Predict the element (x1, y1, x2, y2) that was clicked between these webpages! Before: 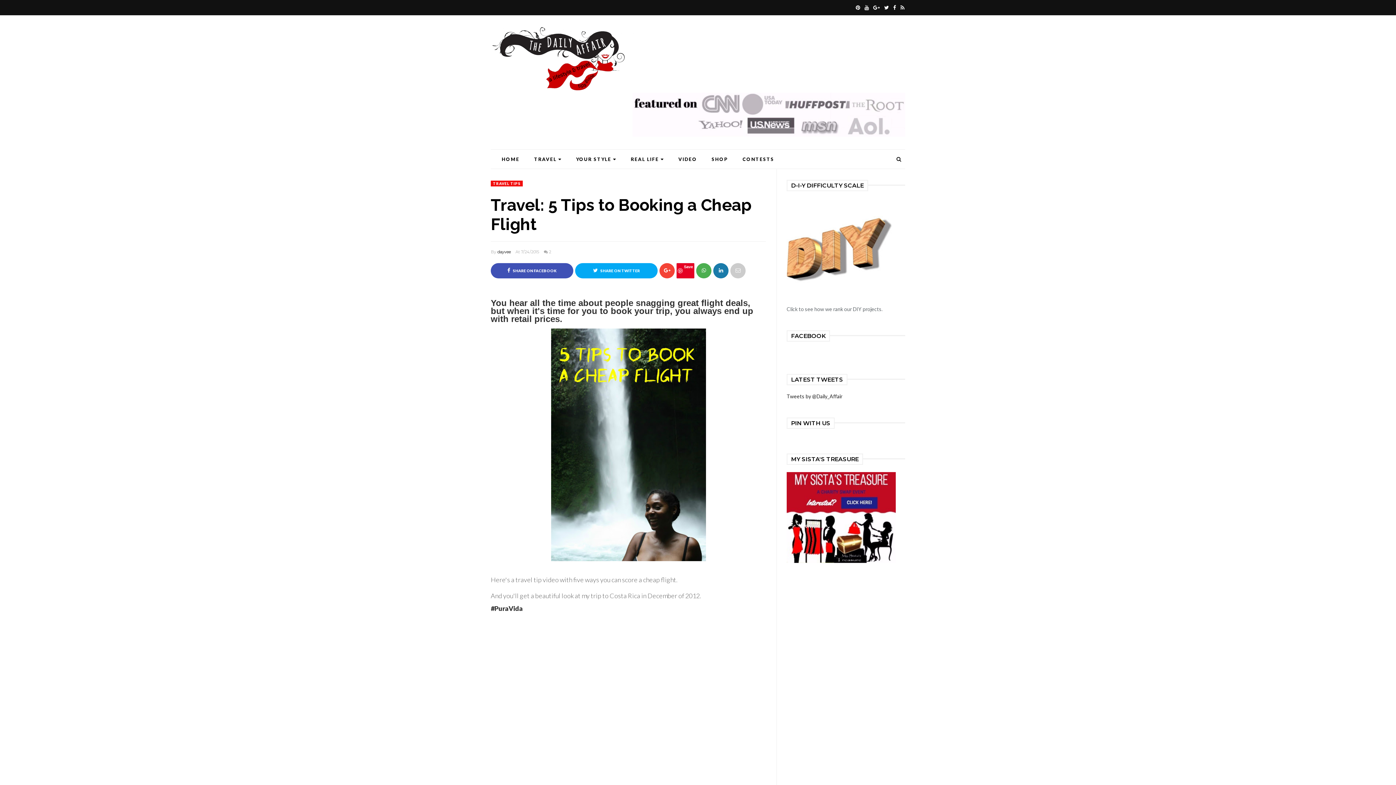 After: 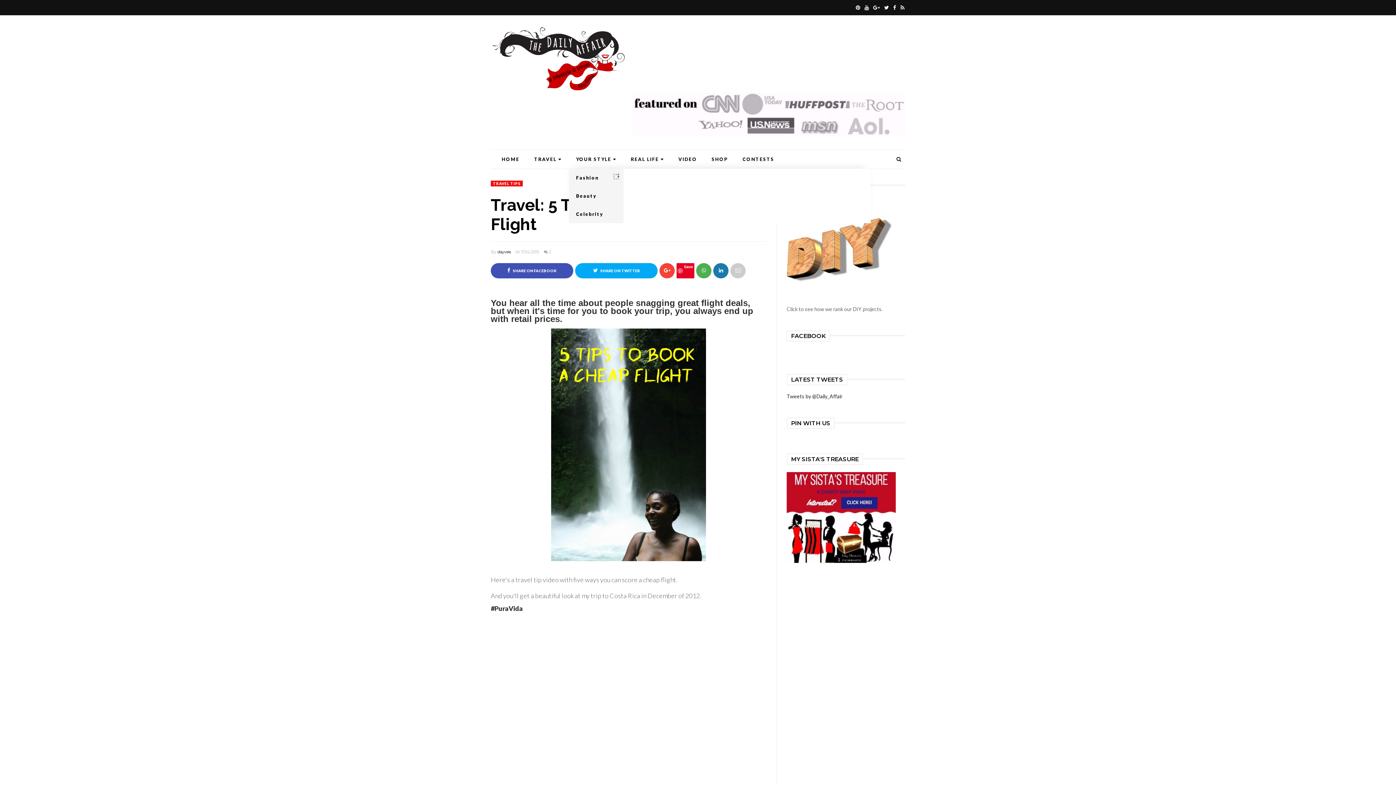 Action: label: YOUR STYLE bbox: (568, 156, 623, 162)